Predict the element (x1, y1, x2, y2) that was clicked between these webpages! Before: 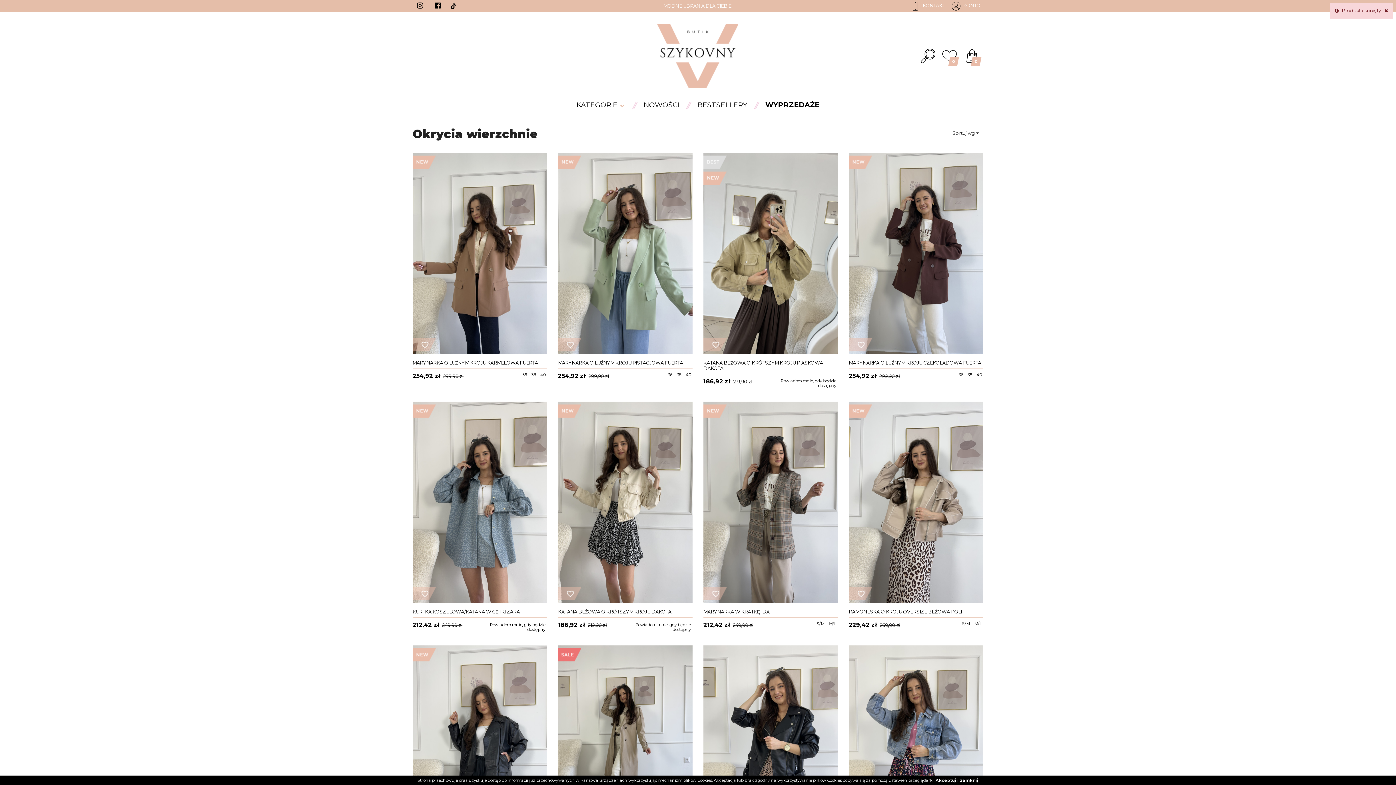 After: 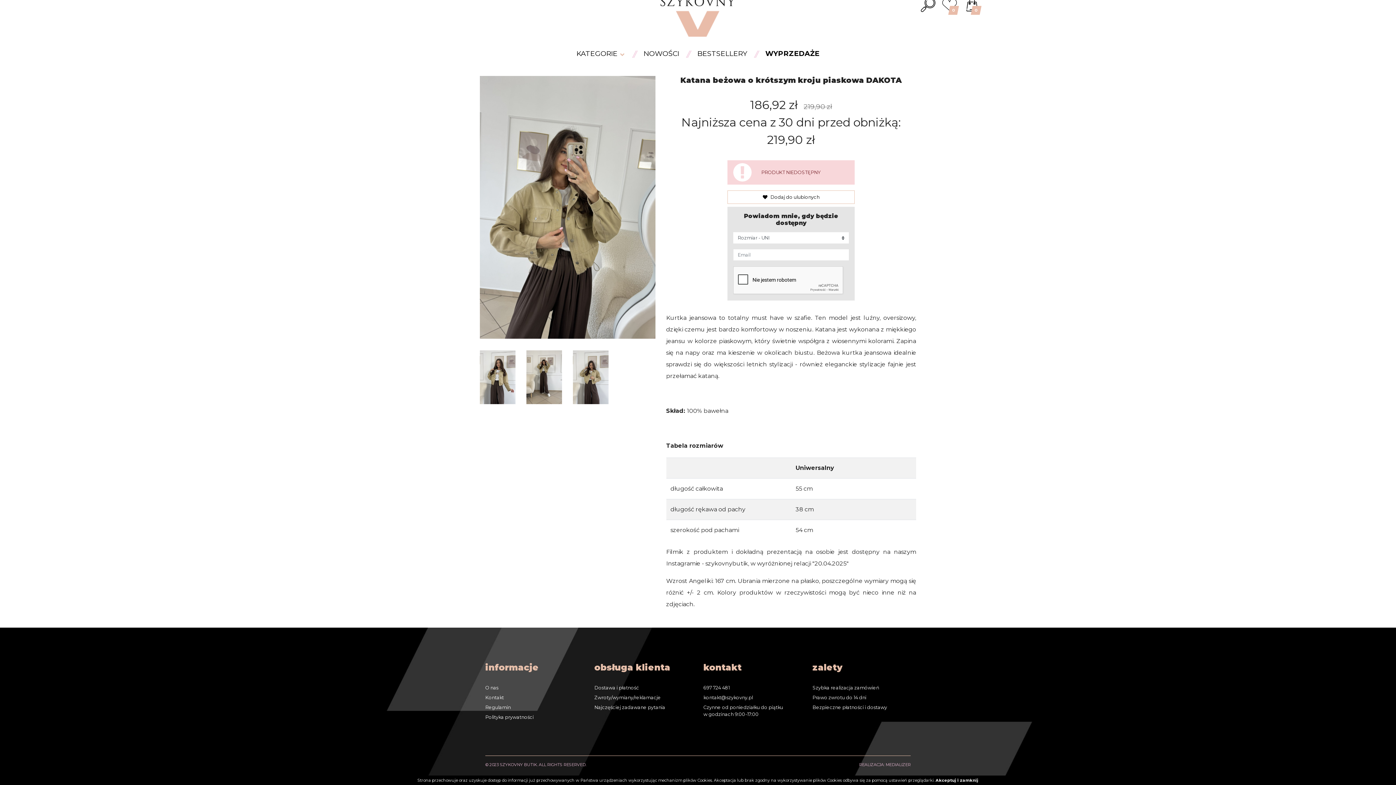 Action: bbox: (776, 377, 838, 390) label: Powiadom mnie, gdy będzie dostępny